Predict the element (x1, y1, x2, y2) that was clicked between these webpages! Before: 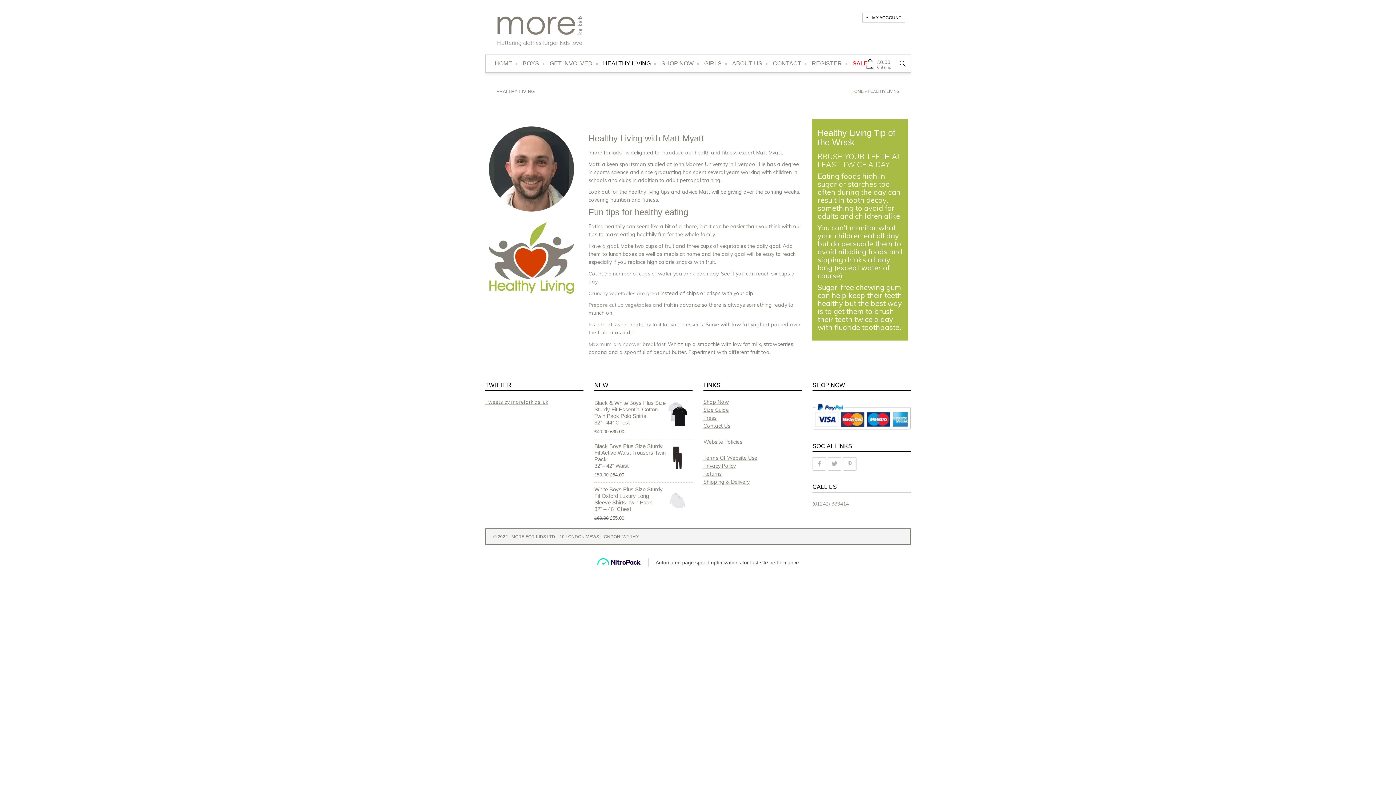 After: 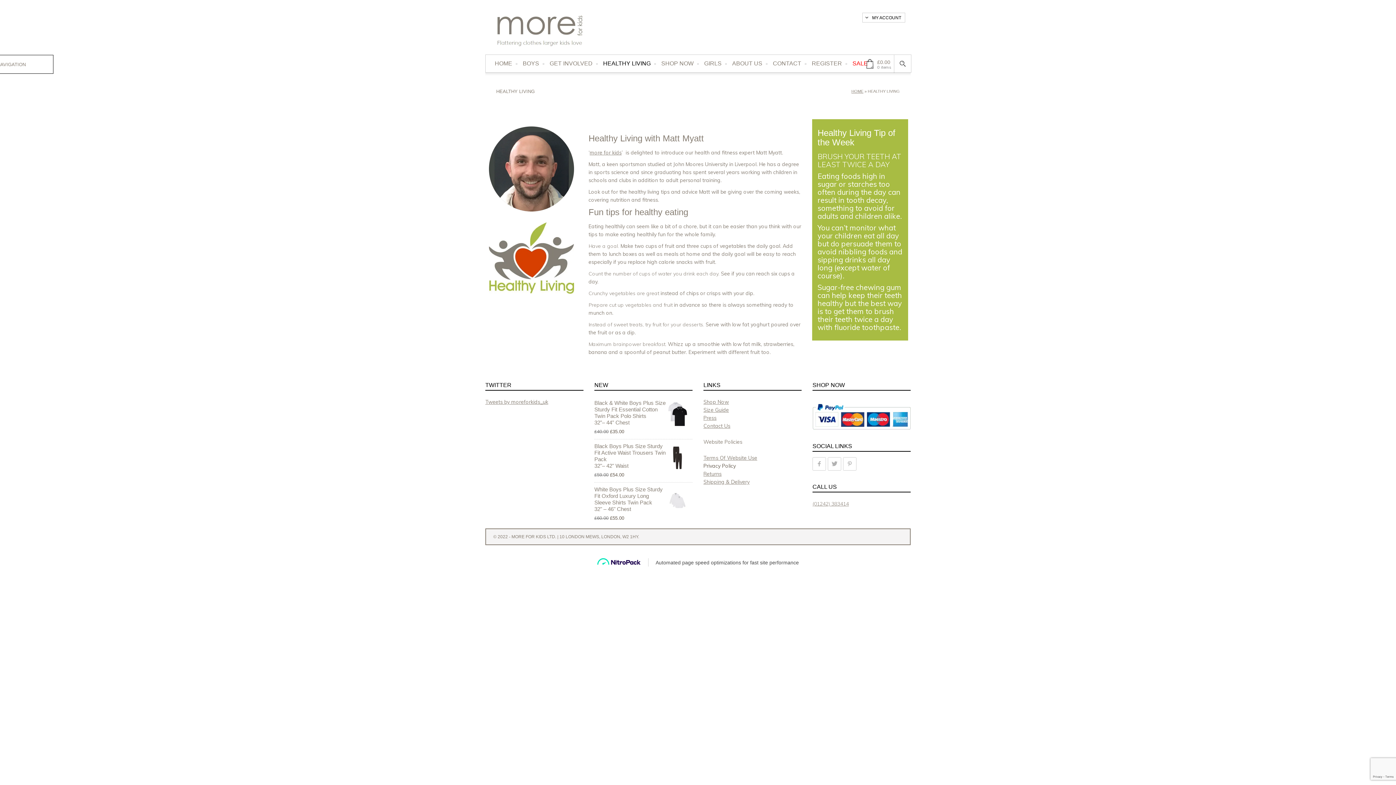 Action: bbox: (703, 462, 736, 469) label: Privacy Policy